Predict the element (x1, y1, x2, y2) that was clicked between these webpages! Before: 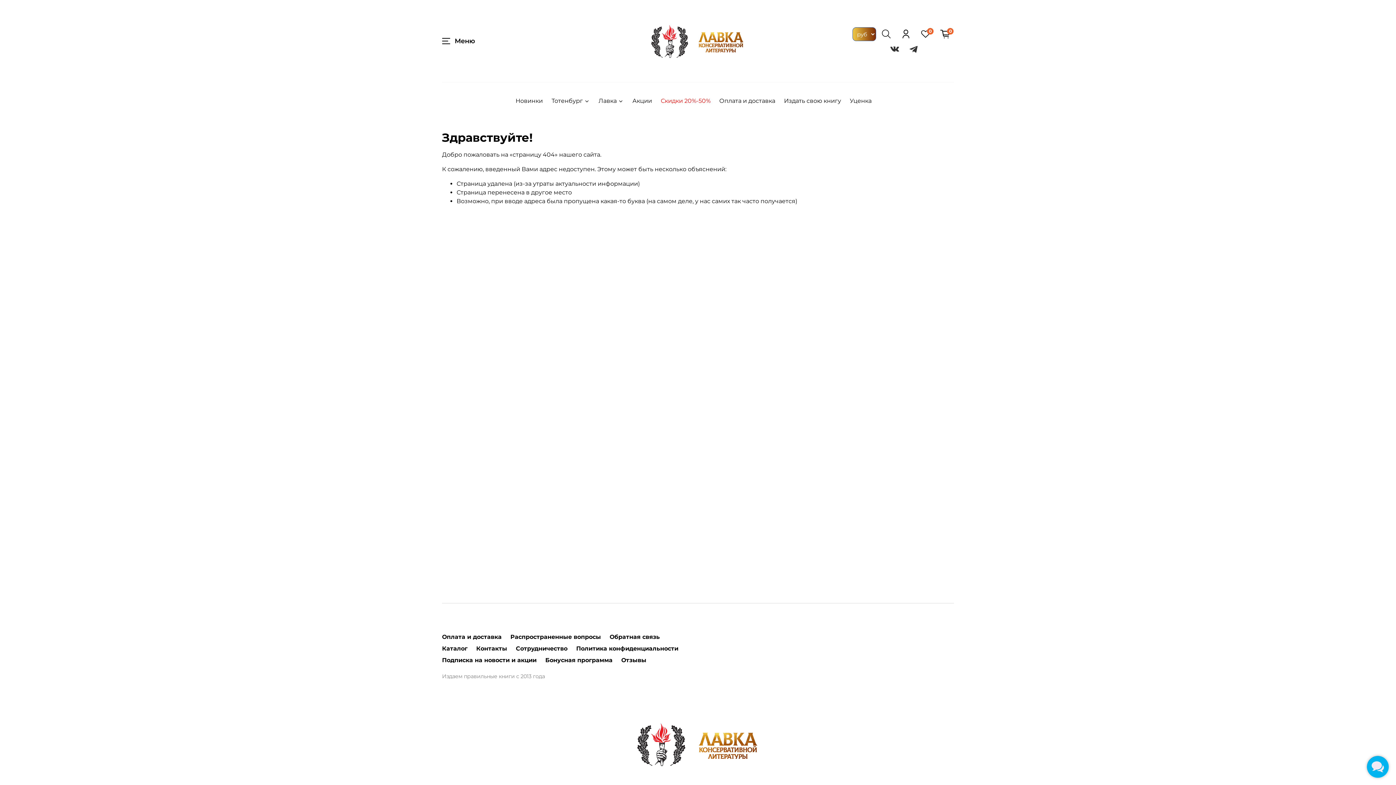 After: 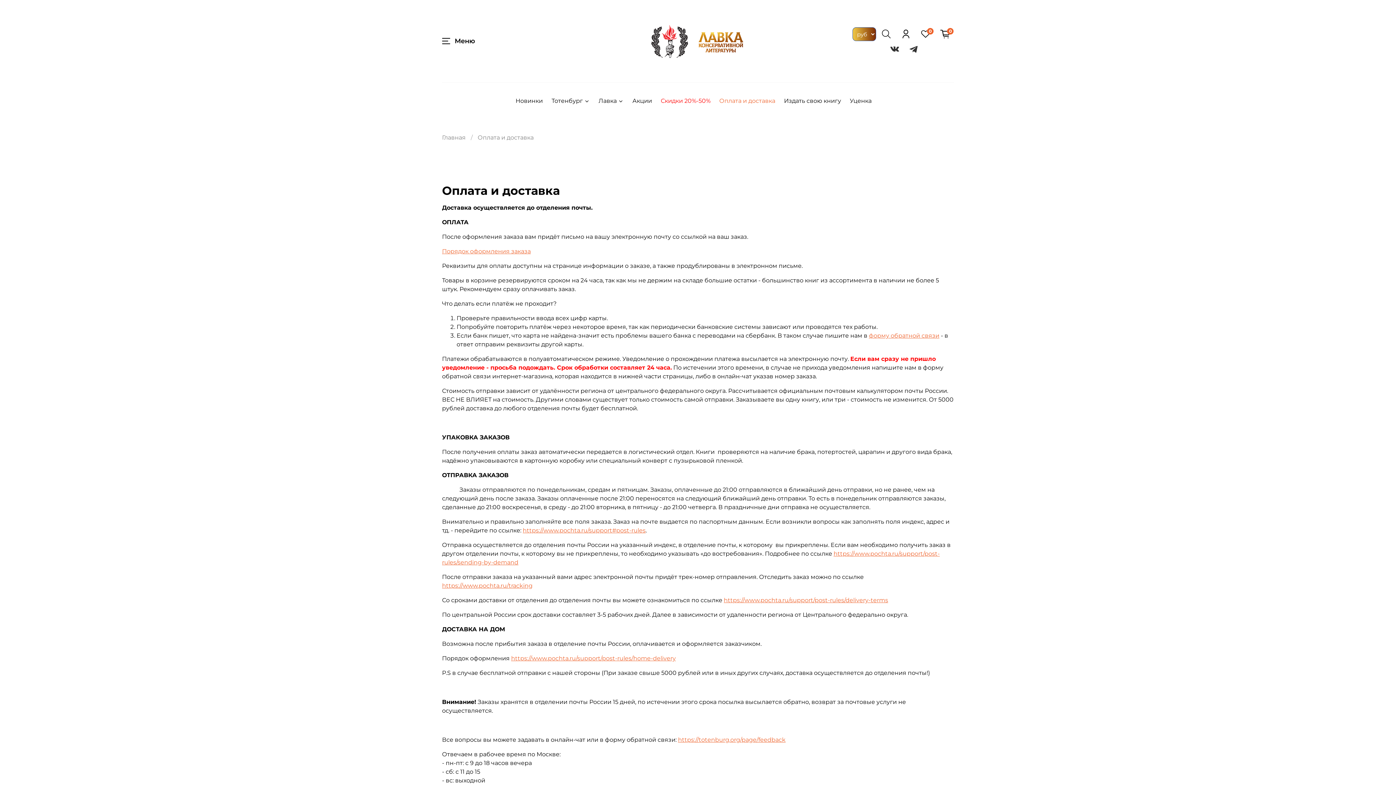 Action: bbox: (442, 633, 501, 640) label: Оплата и доставка